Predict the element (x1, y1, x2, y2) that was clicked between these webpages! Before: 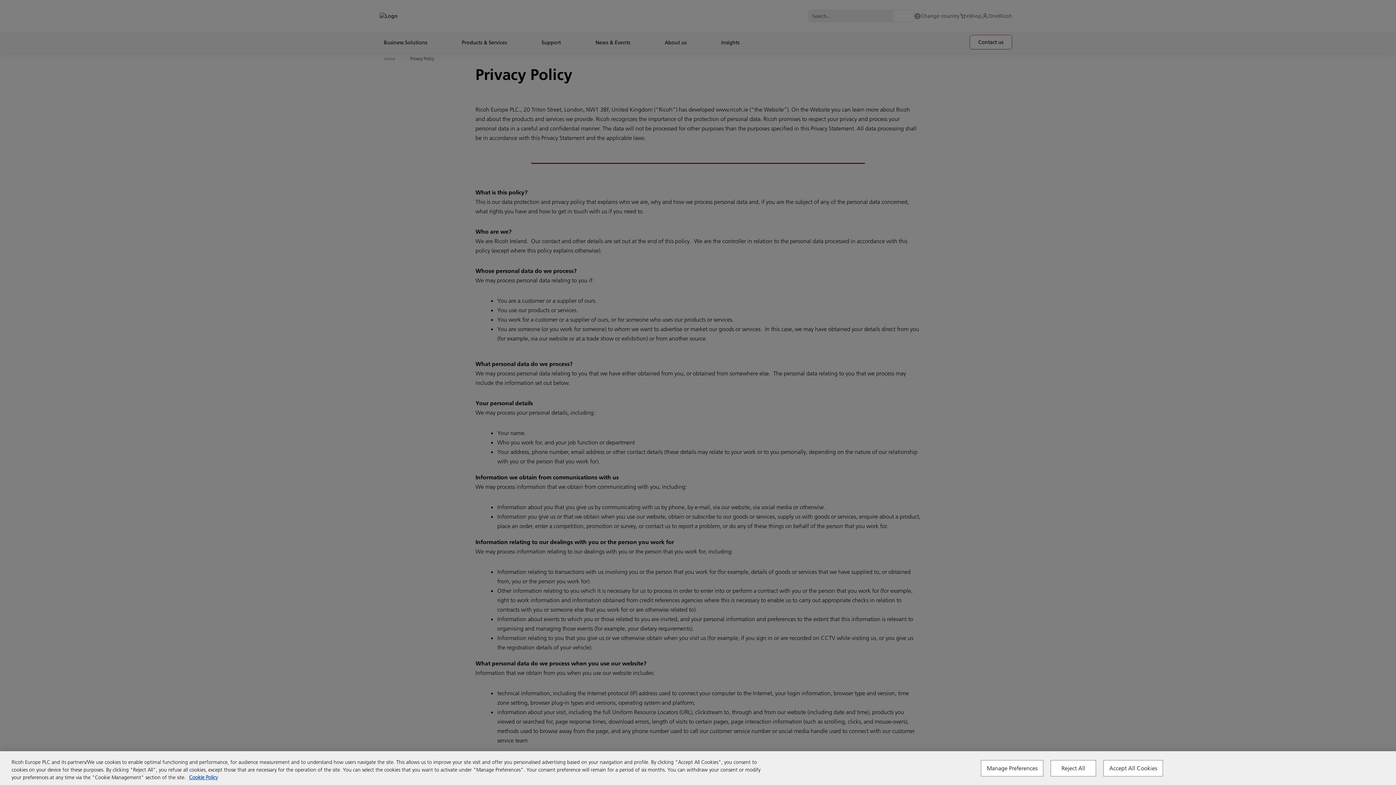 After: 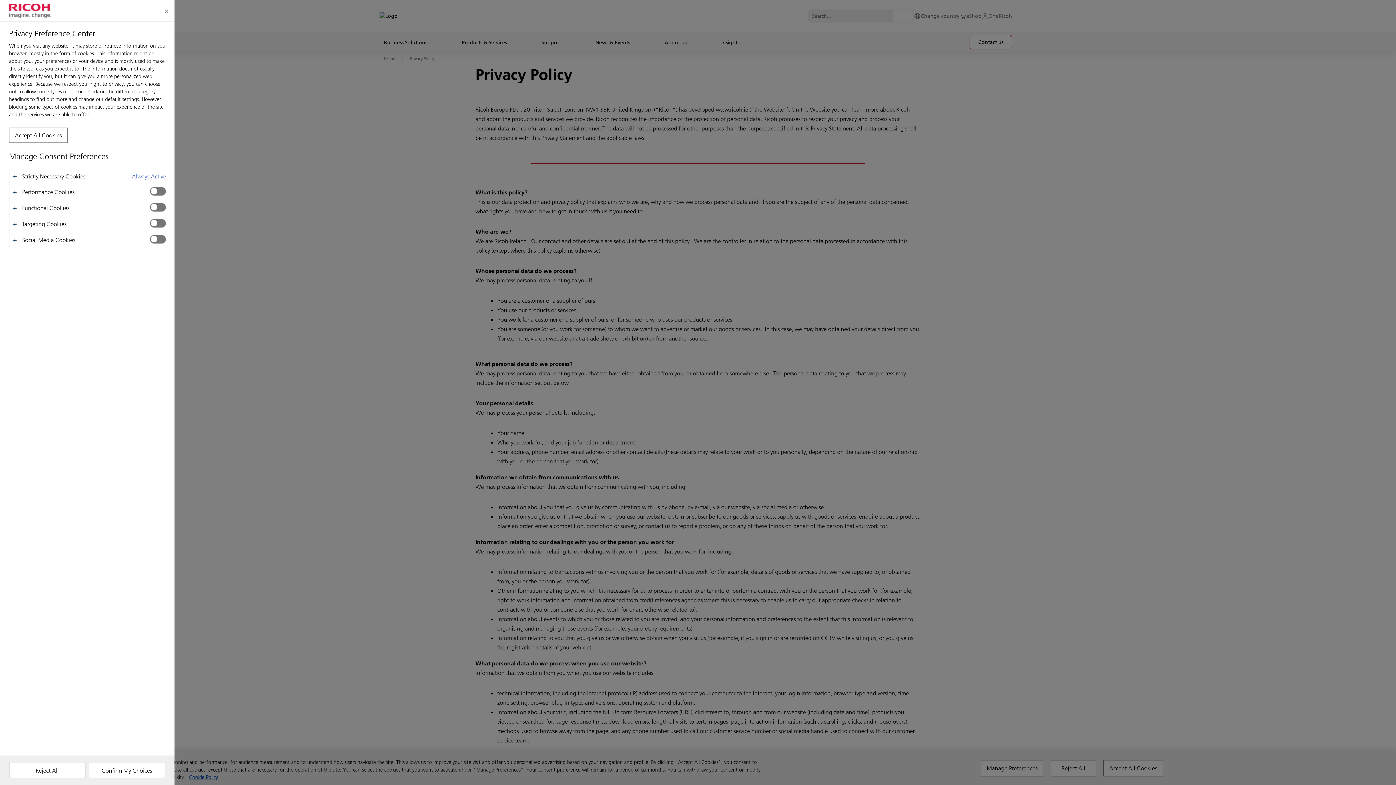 Action: bbox: (981, 760, 1043, 776) label: Manage Preferences